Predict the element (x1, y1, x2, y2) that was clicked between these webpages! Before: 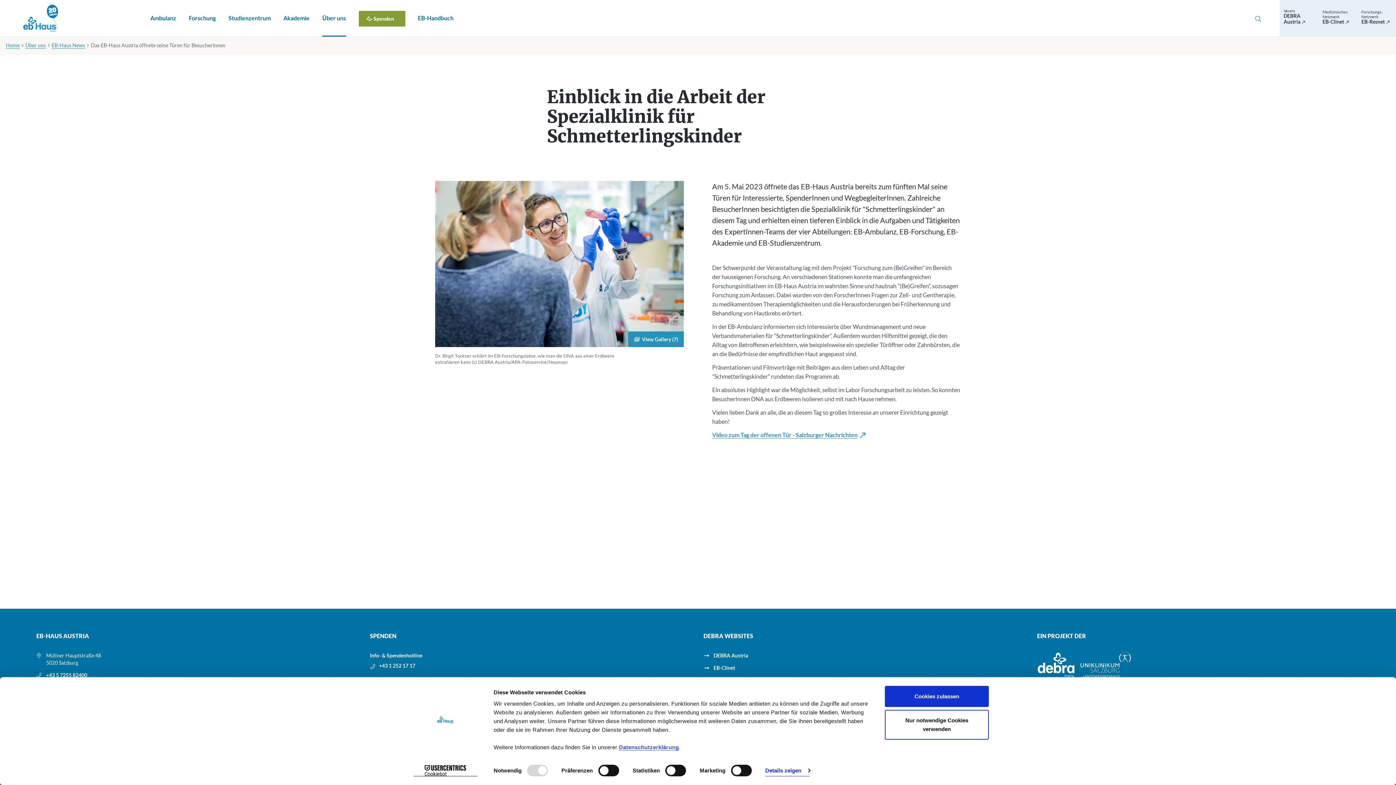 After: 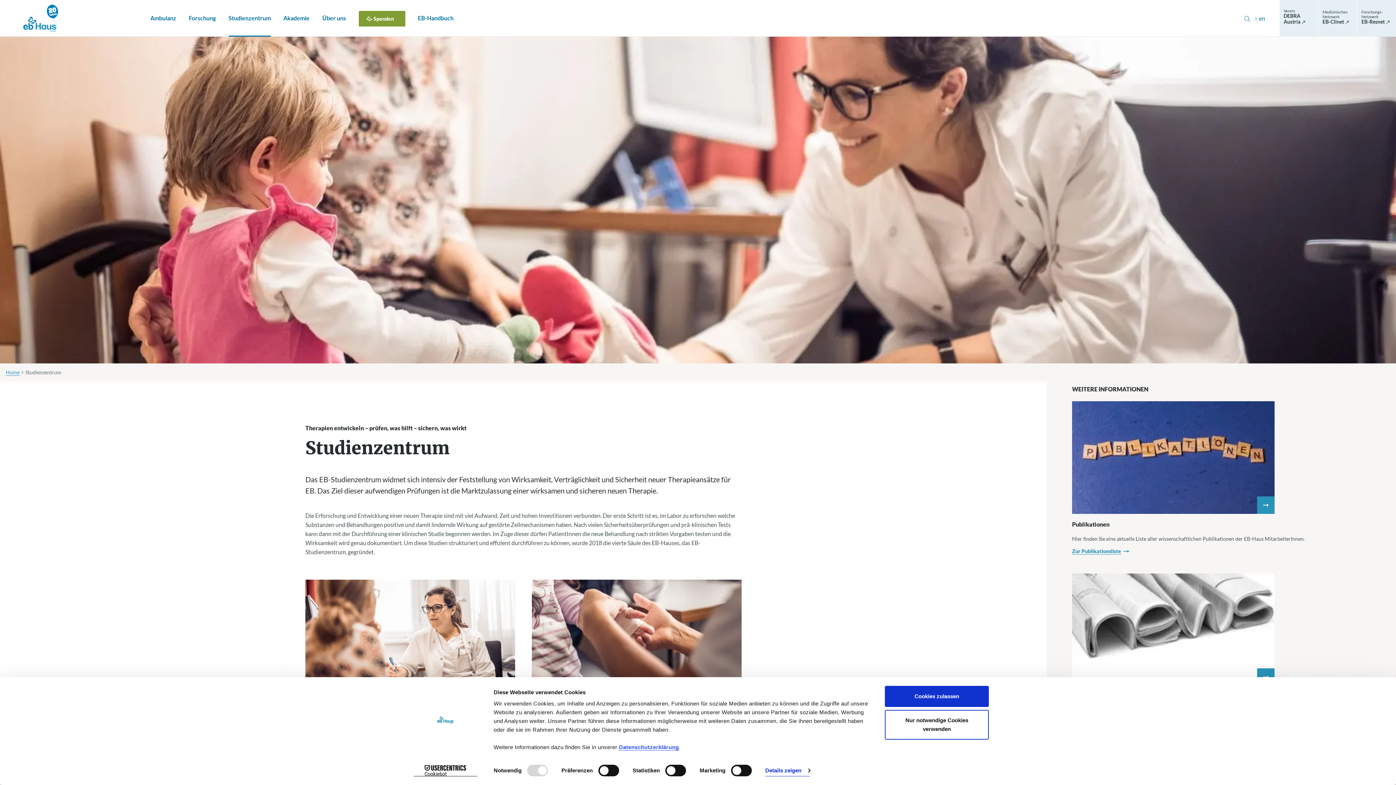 Action: label: Studienzentrum bbox: (228, 0, 270, 35)